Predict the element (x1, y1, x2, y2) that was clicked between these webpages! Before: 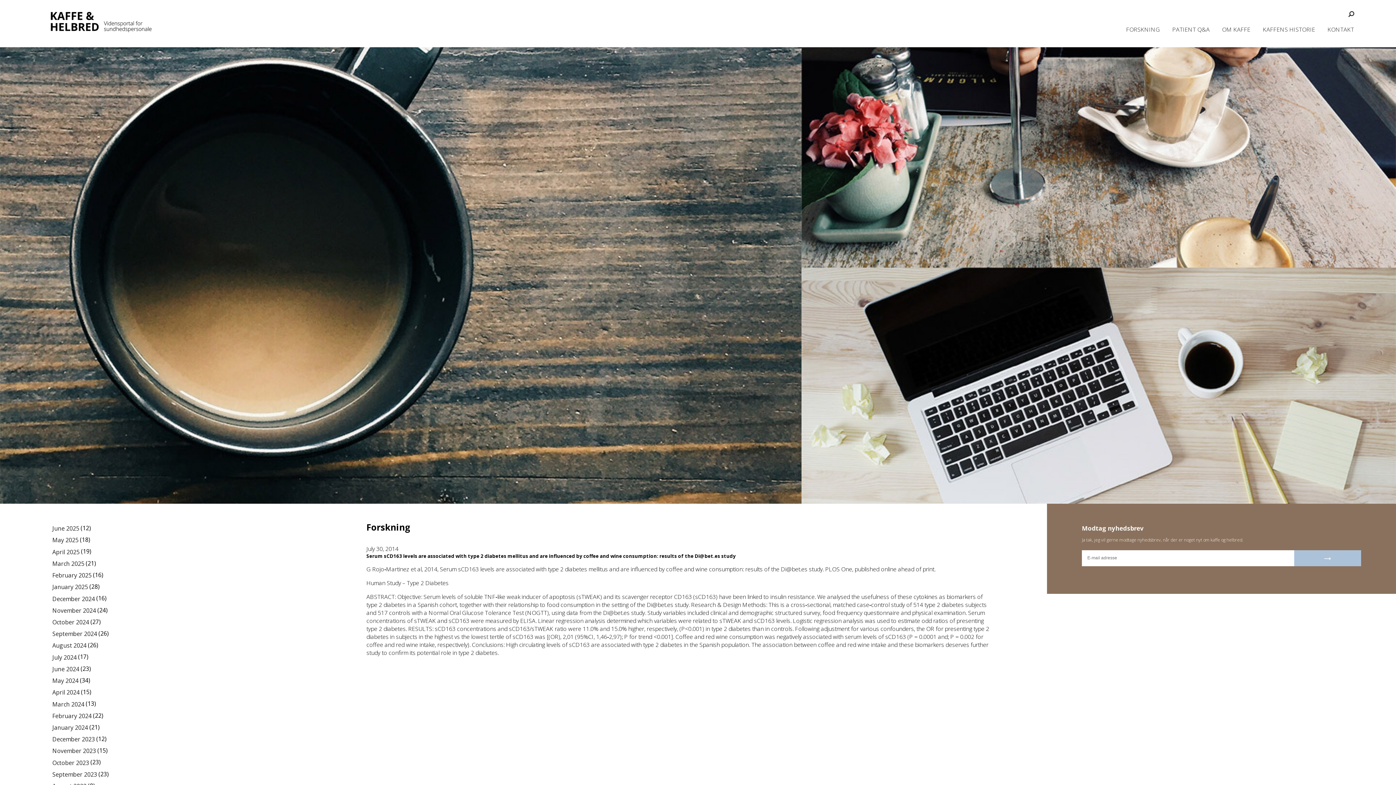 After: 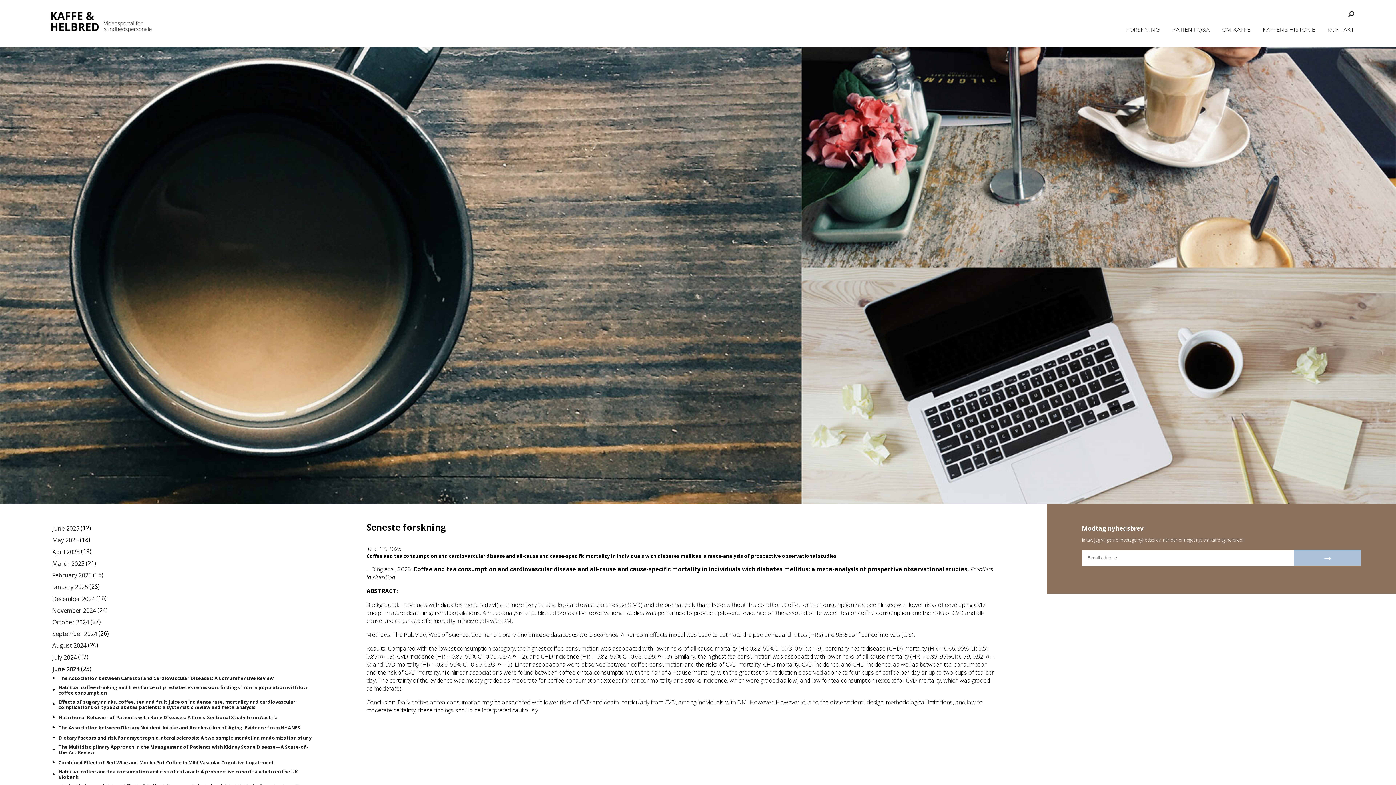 Action: bbox: (52, 666, 79, 673) label: June 2024